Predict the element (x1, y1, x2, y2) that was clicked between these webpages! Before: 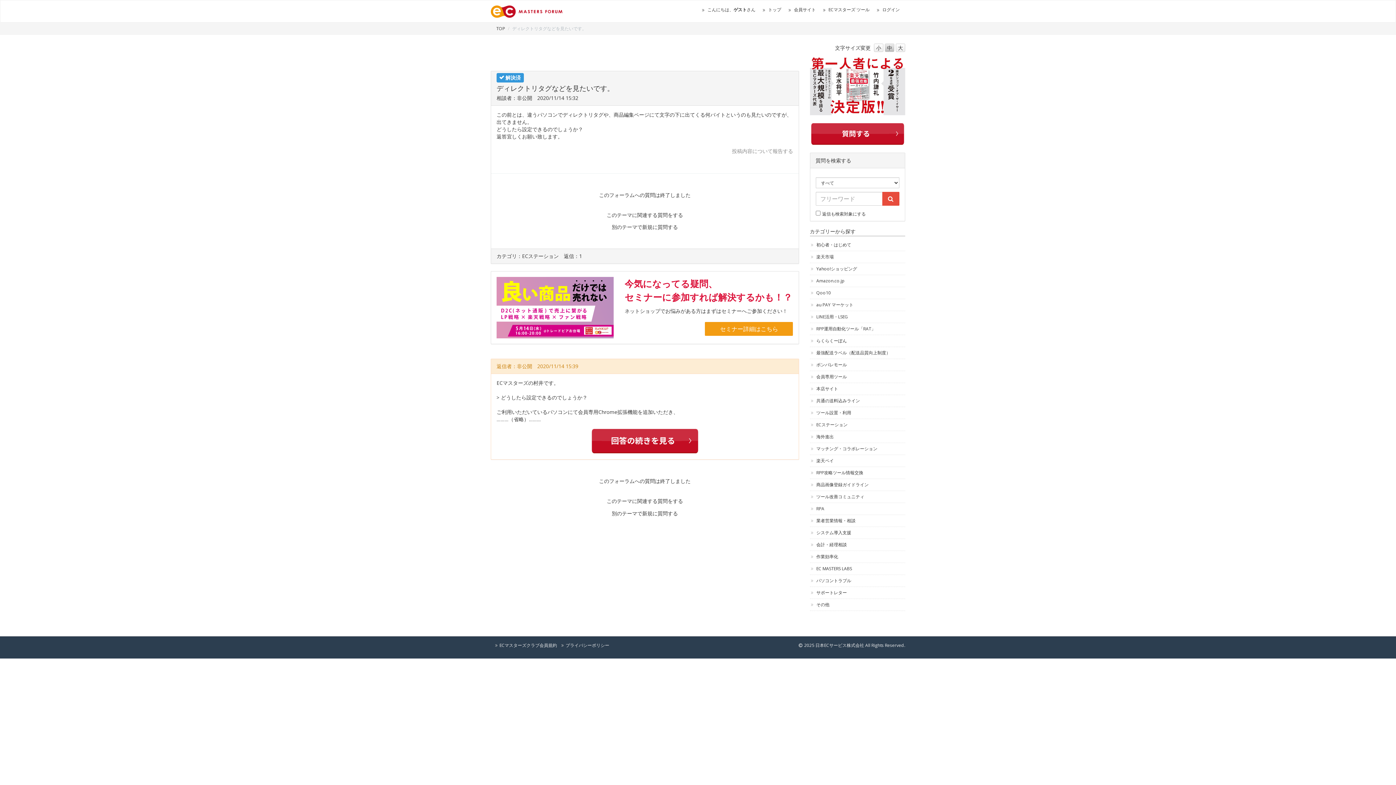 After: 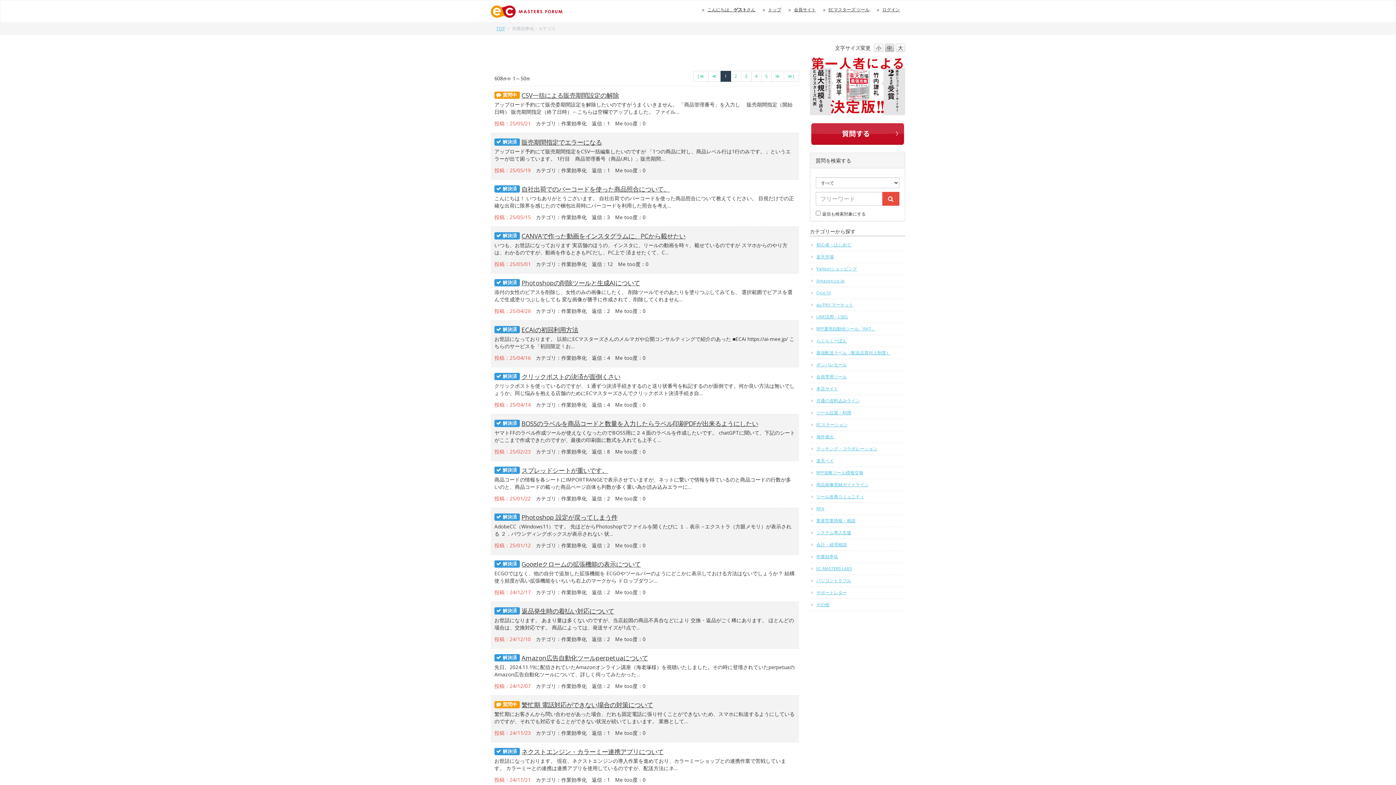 Action: bbox: (810, 551, 905, 562) label: 作業効率化